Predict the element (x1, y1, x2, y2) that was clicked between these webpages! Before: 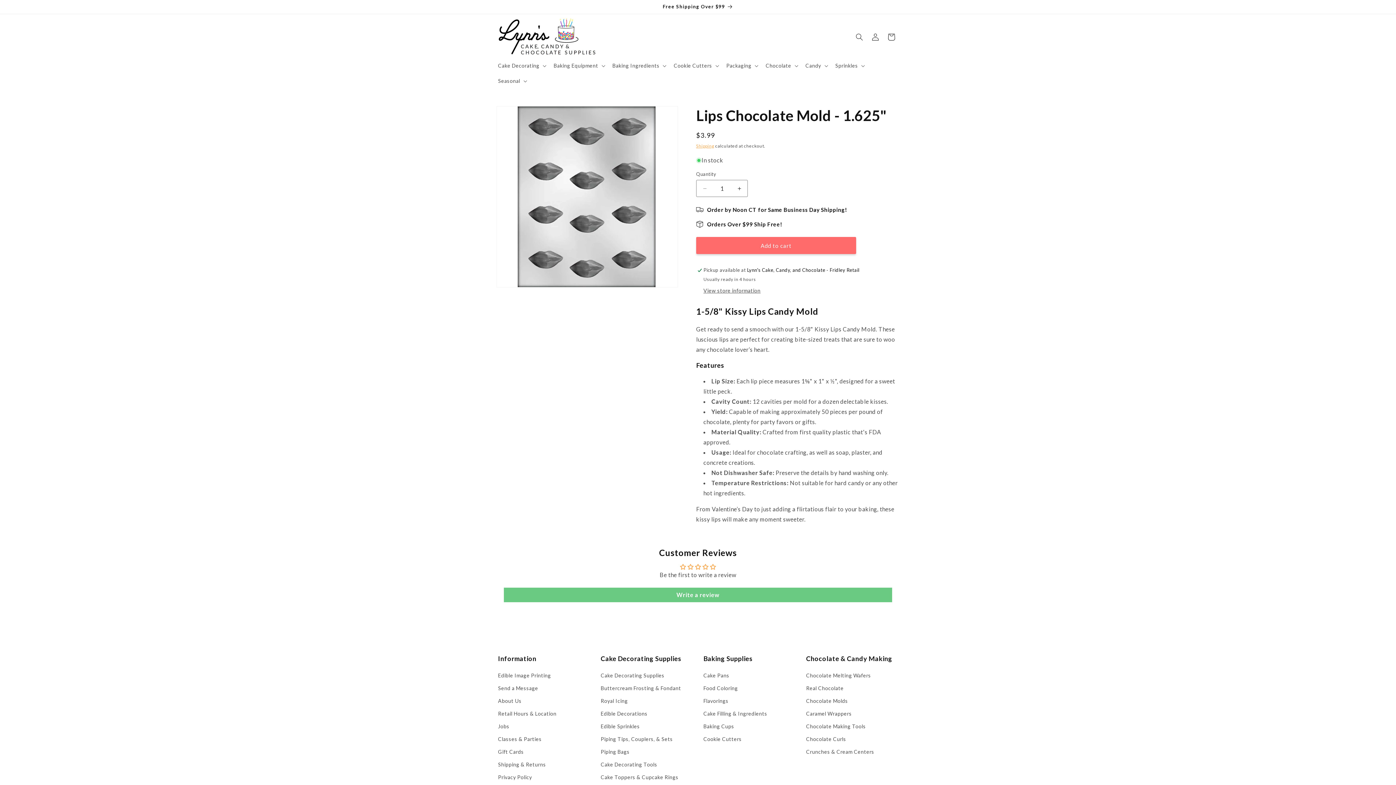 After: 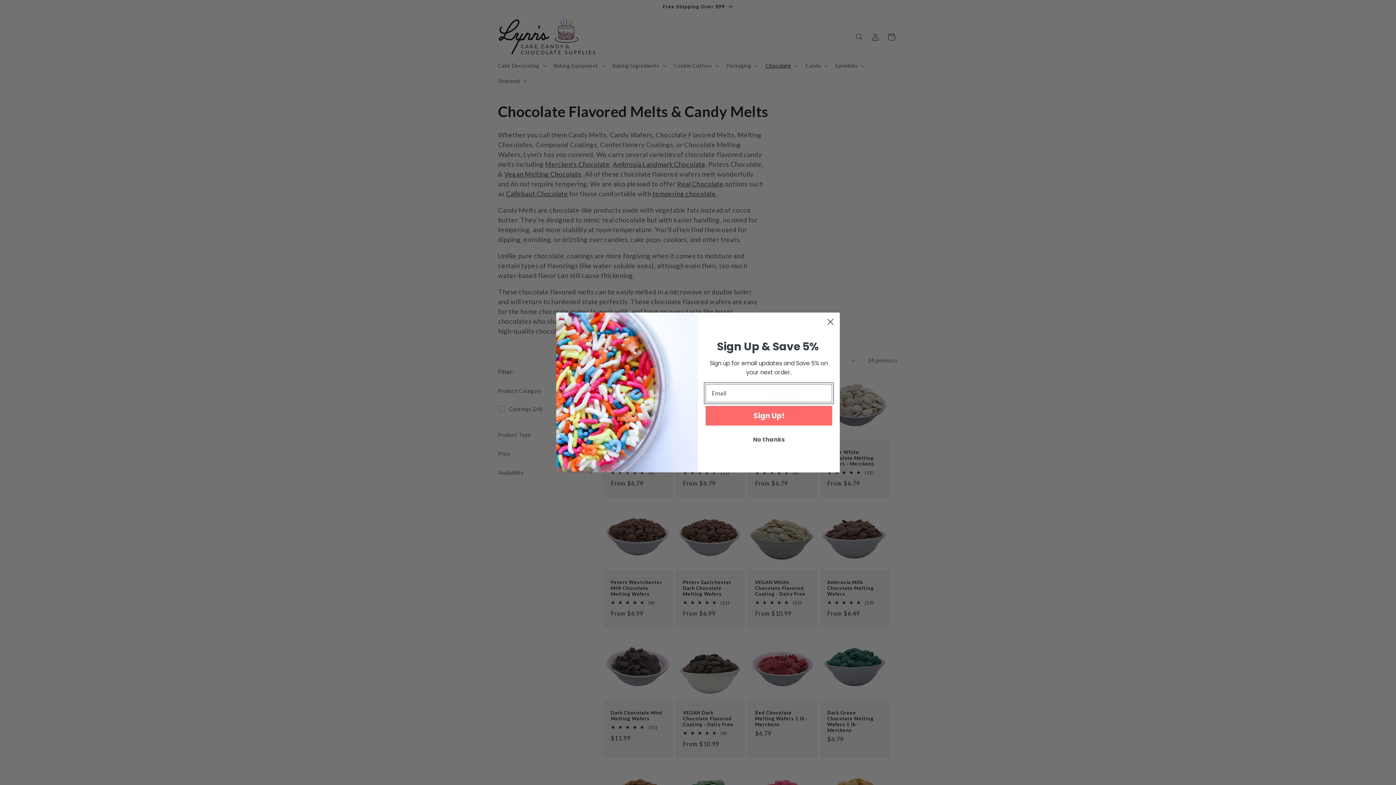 Action: label: Chocolate Melting Wafers bbox: (806, 671, 871, 682)